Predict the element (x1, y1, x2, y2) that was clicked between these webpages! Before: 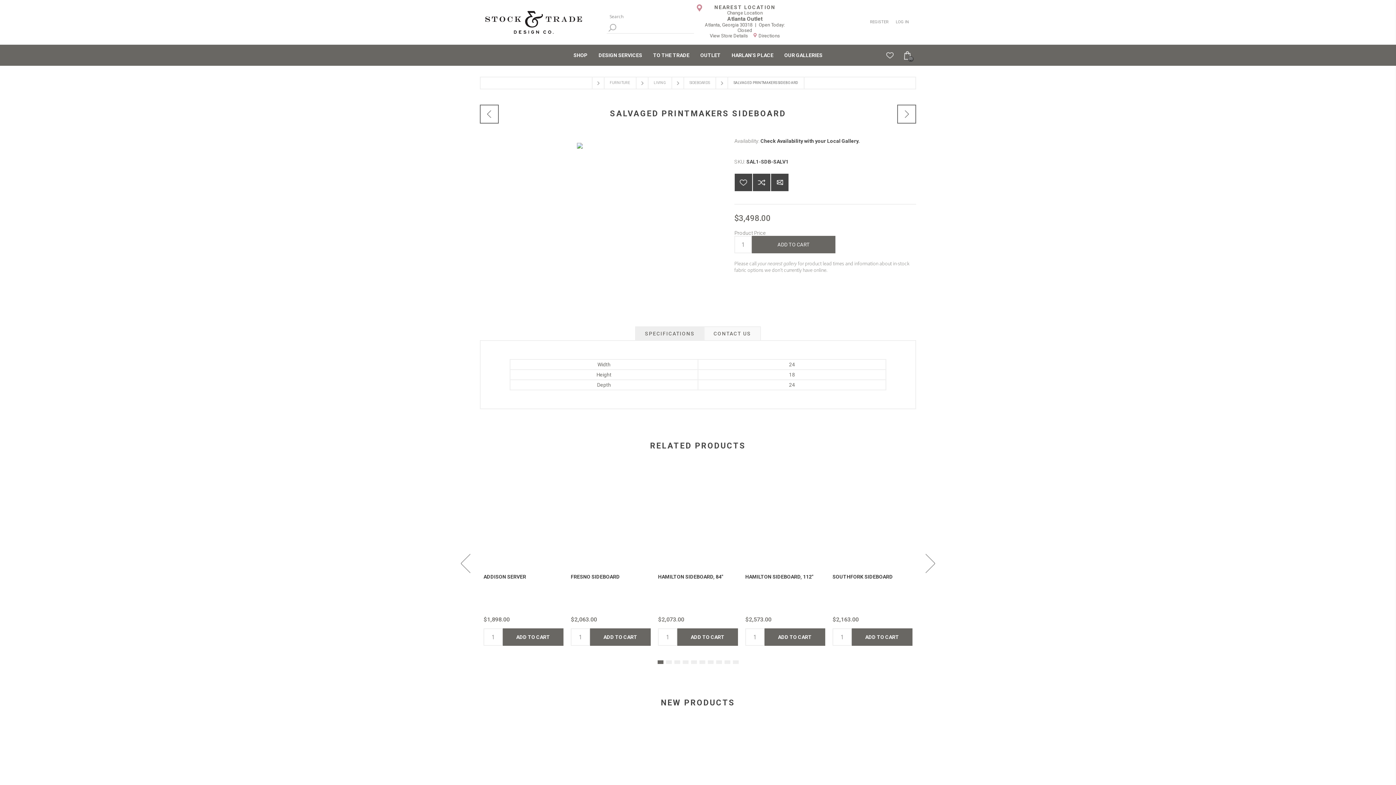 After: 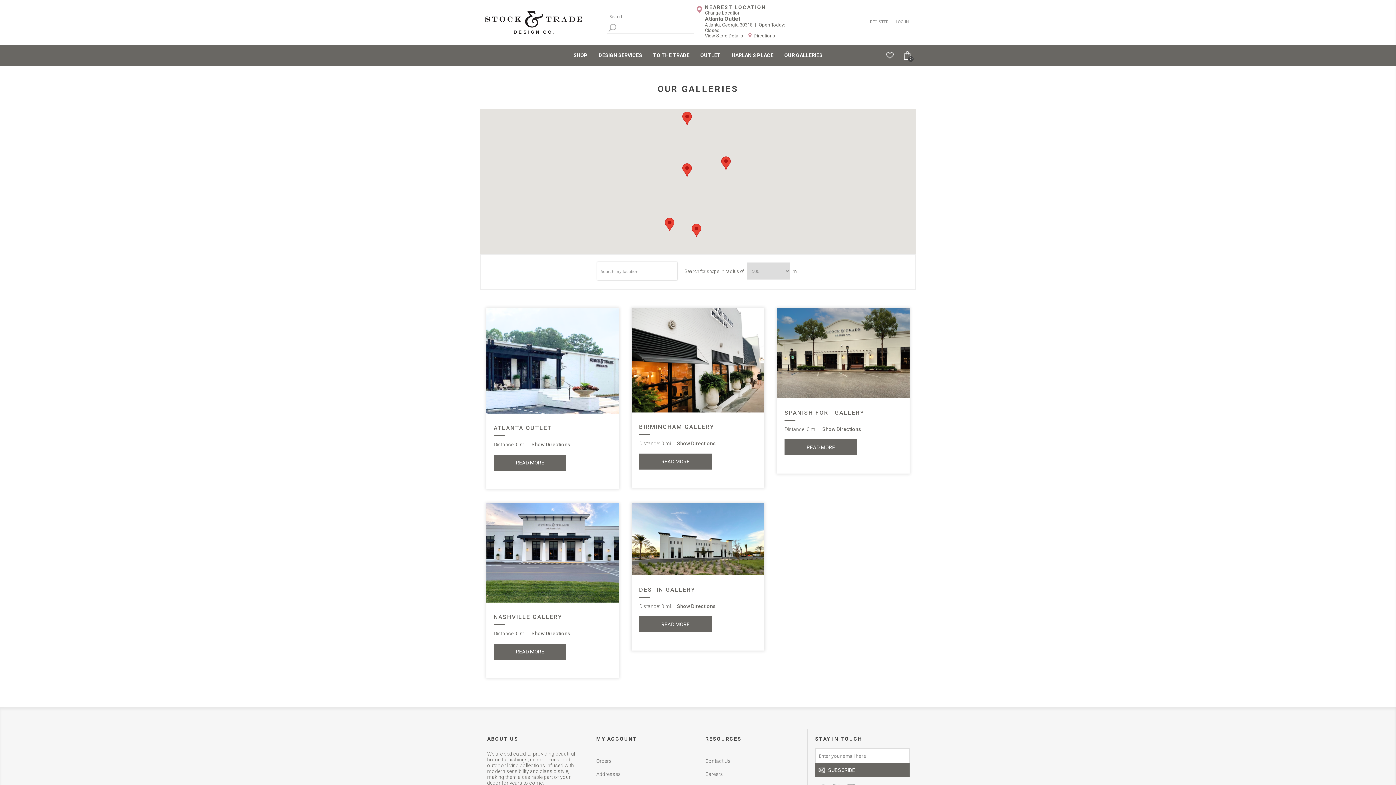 Action: label: OUR GALLERIES bbox: (779, 50, 828, 60)